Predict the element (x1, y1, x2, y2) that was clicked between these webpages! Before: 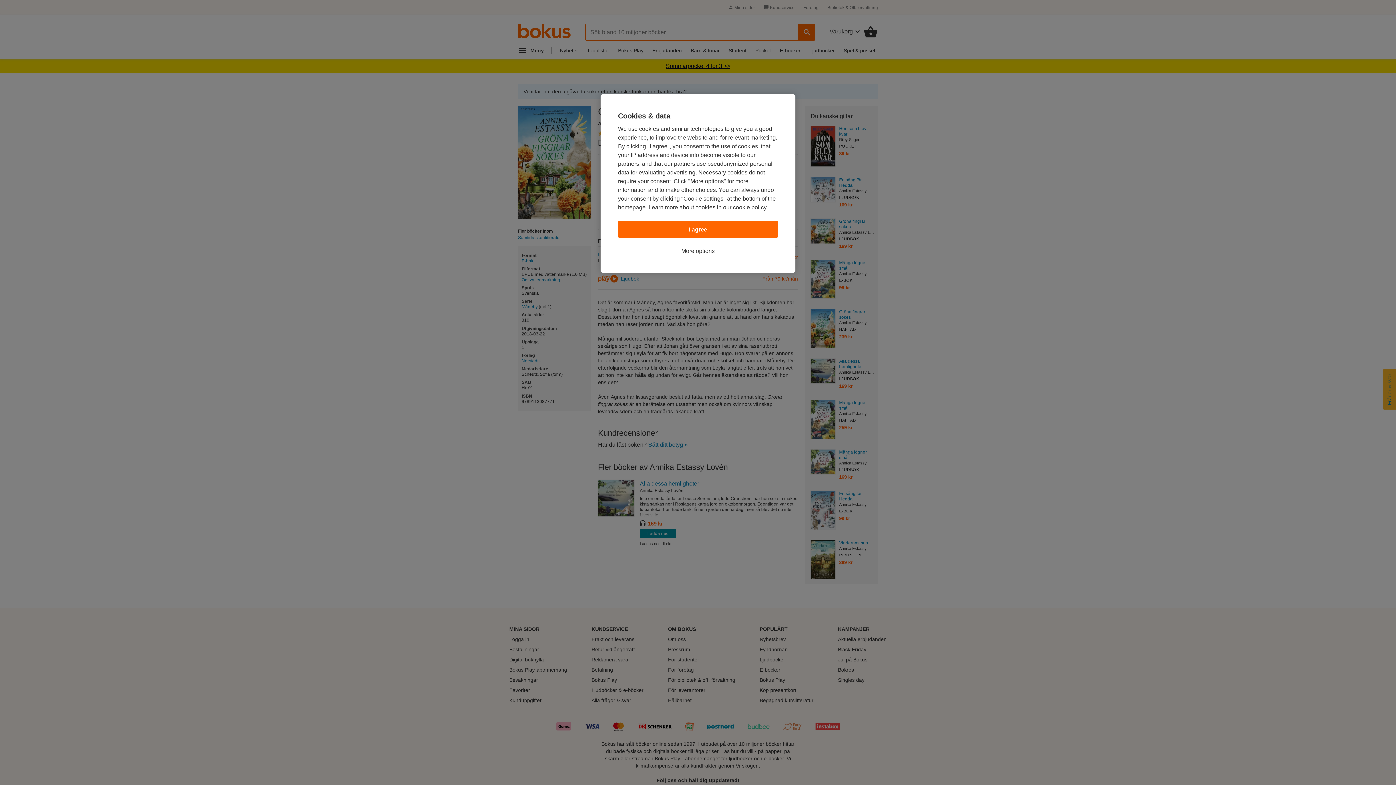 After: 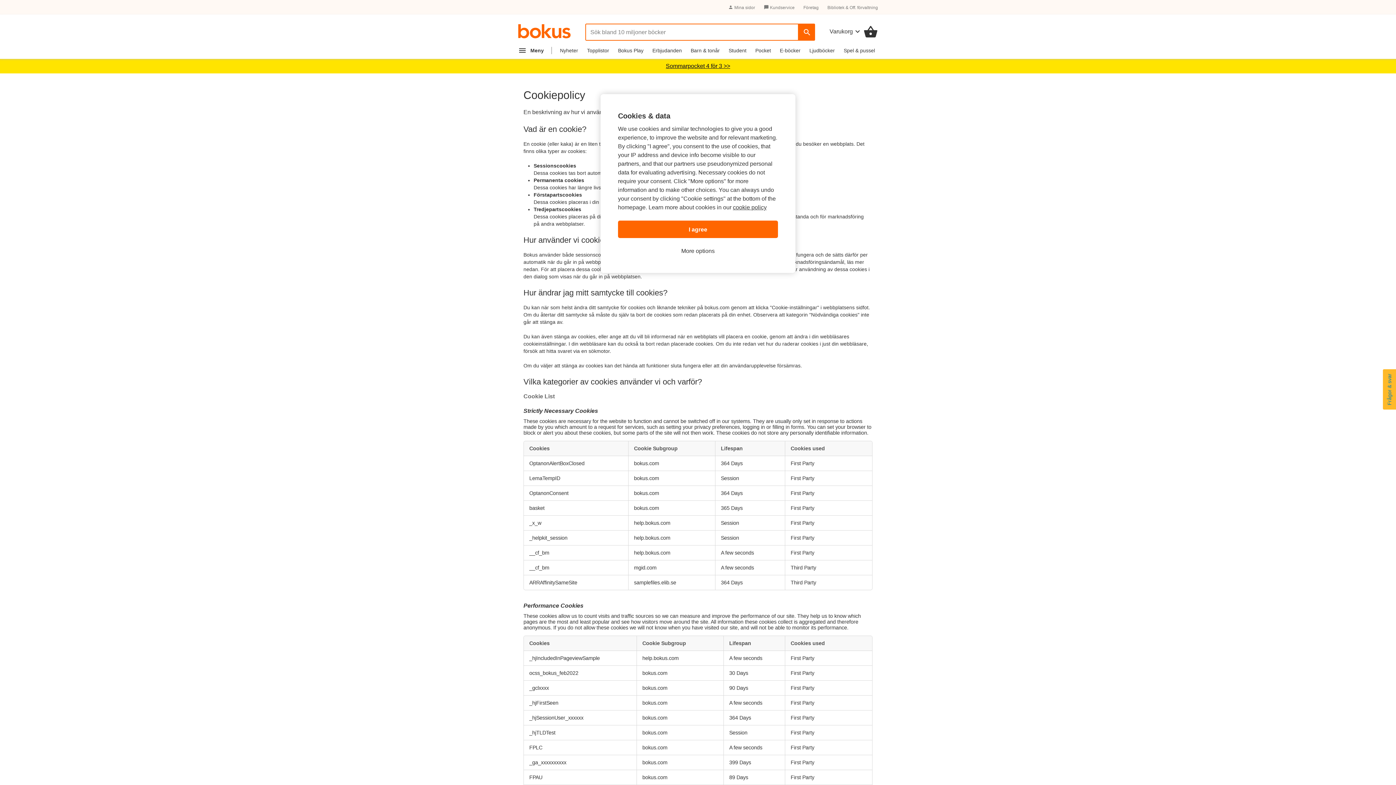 Action: label: cookie policy bbox: (733, 204, 766, 210)